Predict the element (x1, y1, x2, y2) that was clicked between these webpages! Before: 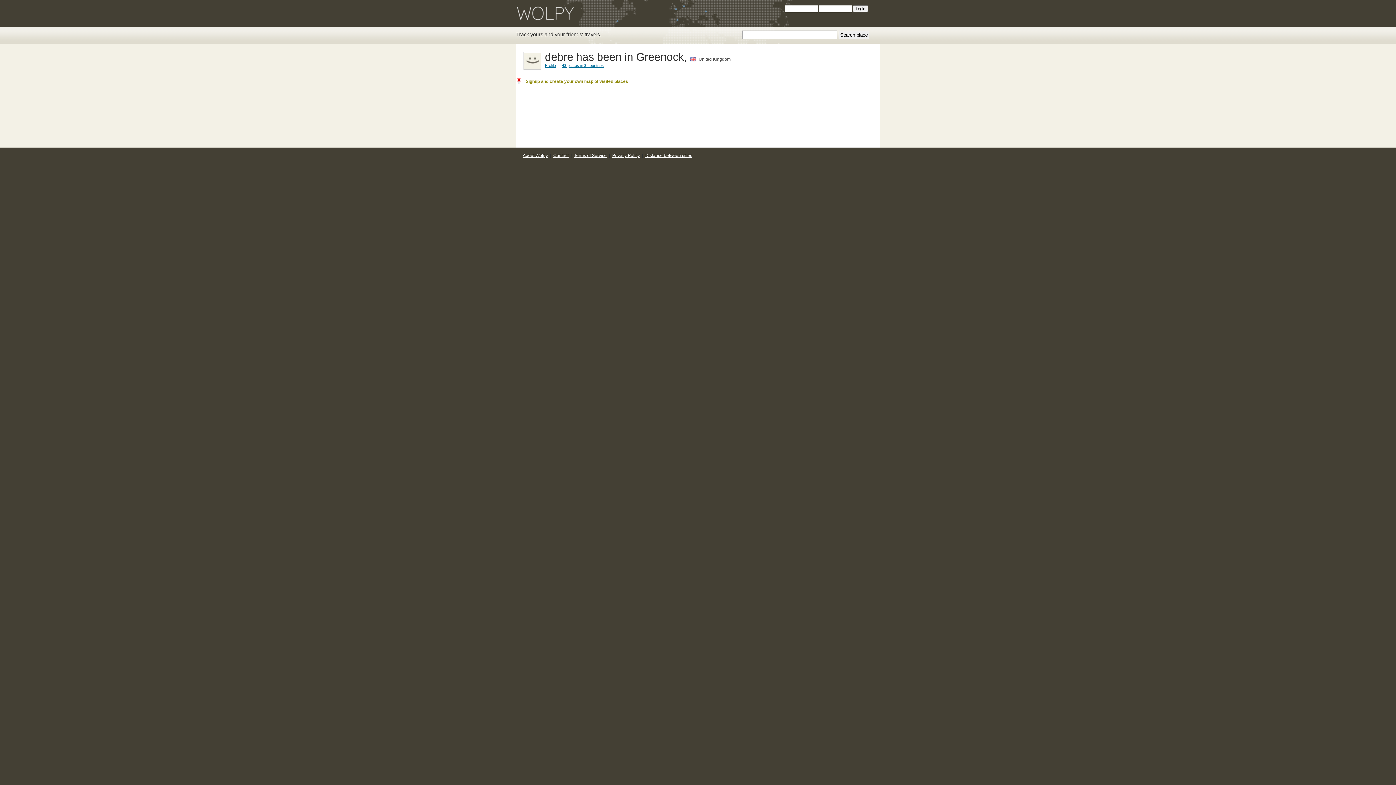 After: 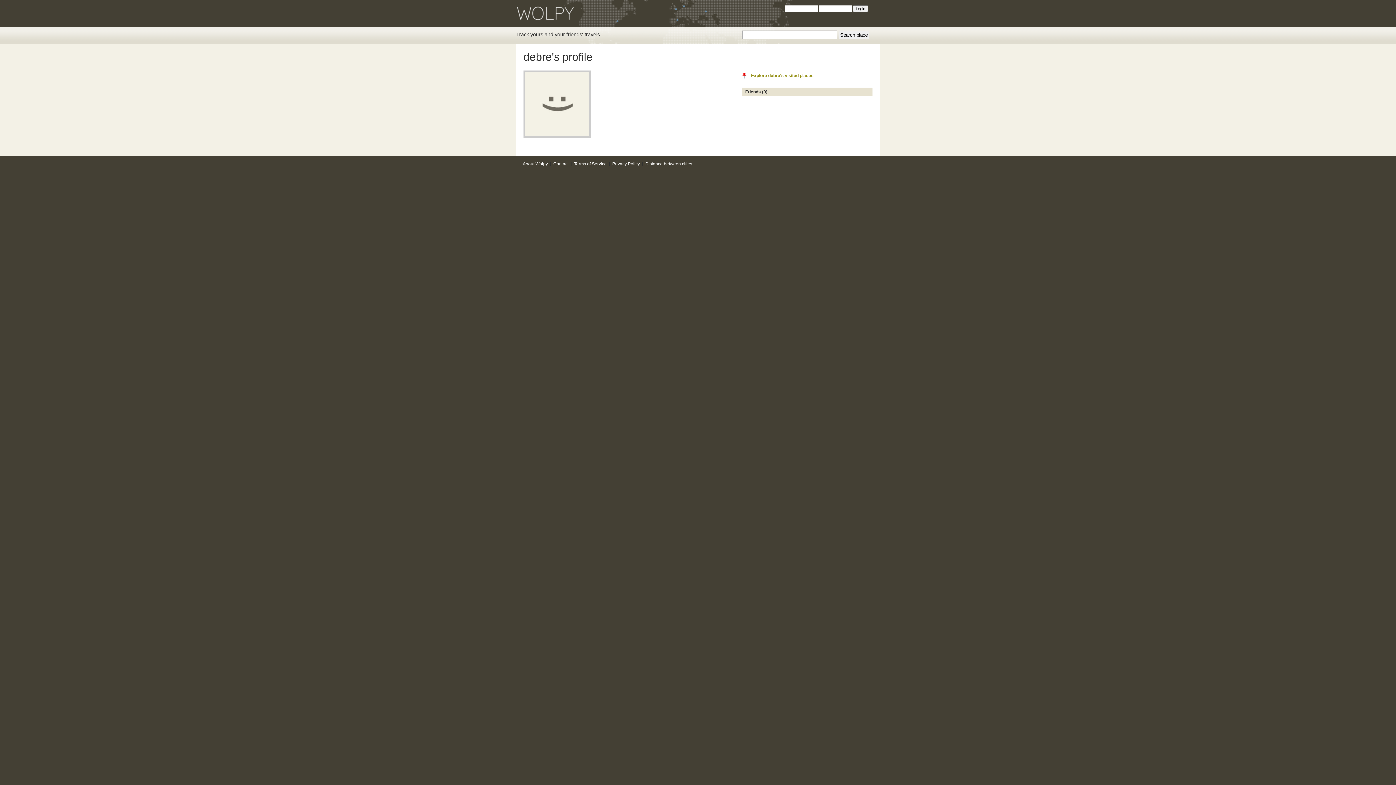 Action: label: Profile bbox: (545, 63, 556, 67)